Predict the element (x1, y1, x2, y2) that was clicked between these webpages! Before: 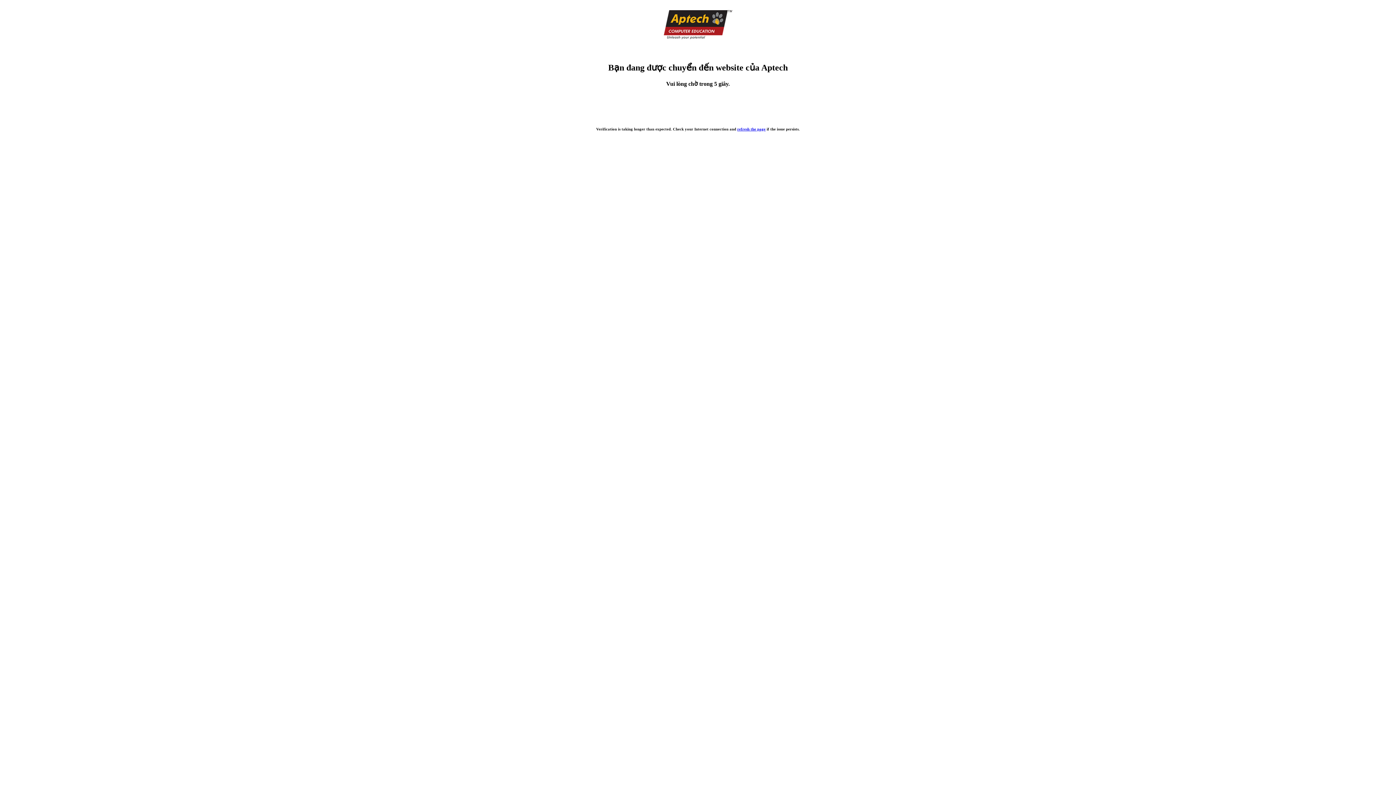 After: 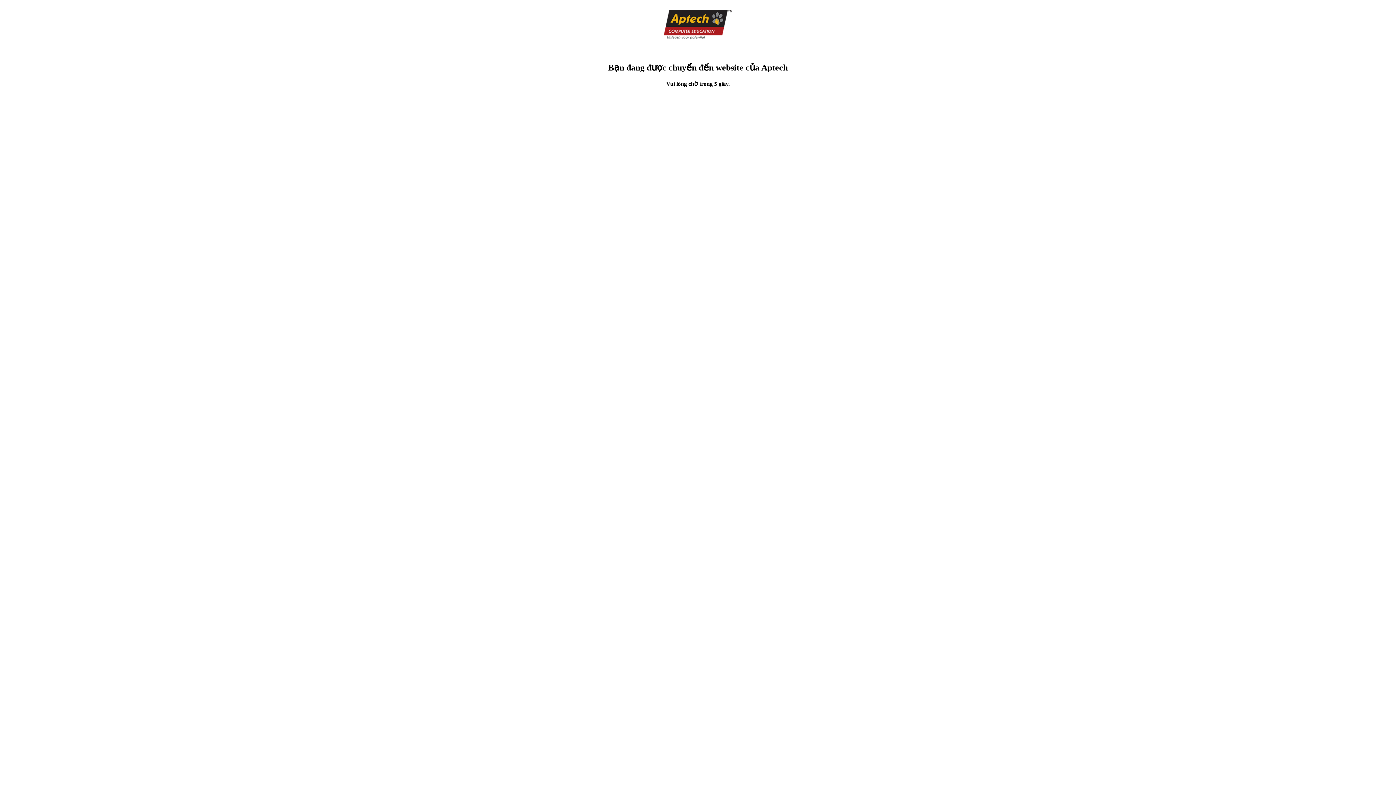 Action: bbox: (663, 34, 732, 40)